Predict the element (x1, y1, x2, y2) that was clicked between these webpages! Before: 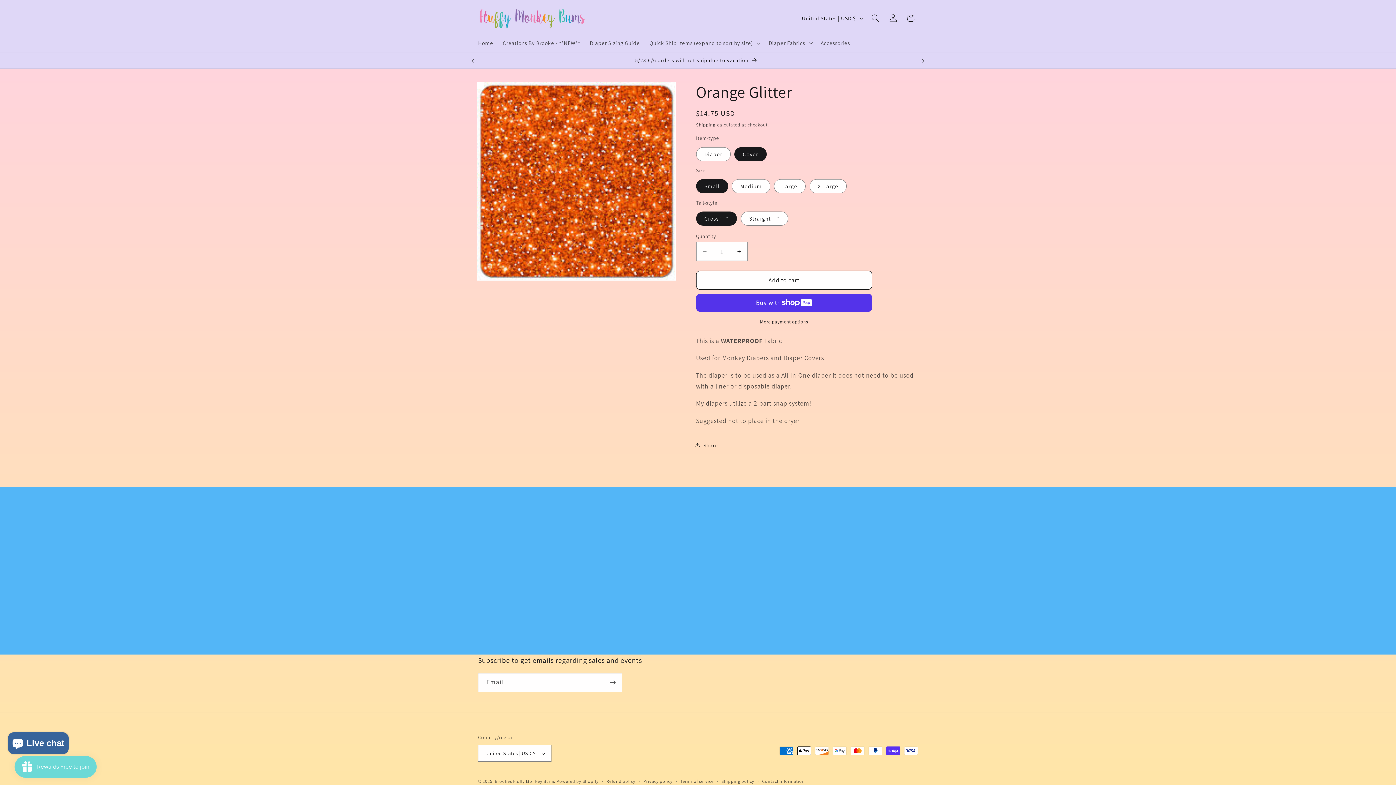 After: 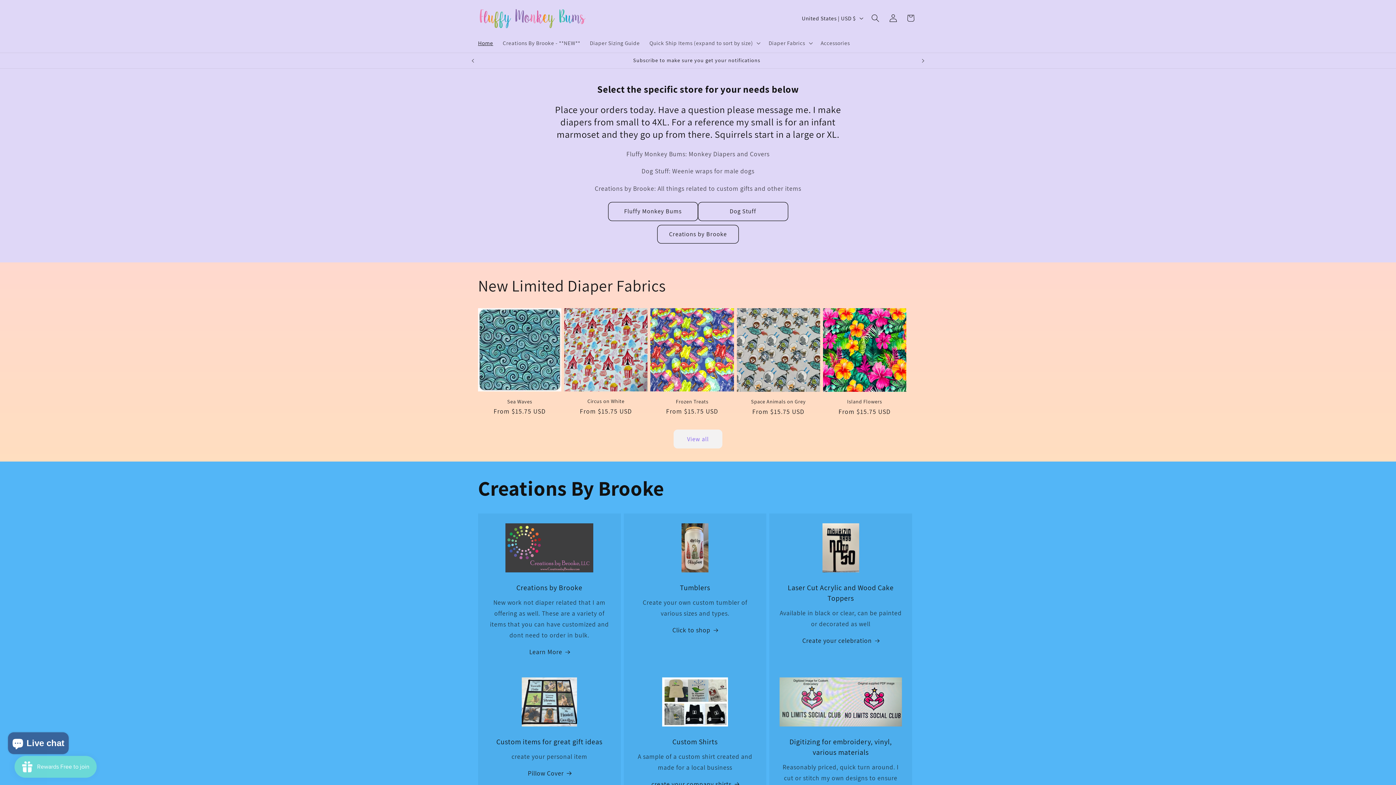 Action: bbox: (494, 778, 555, 784) label: Brookes Fluffy Monkey Bums